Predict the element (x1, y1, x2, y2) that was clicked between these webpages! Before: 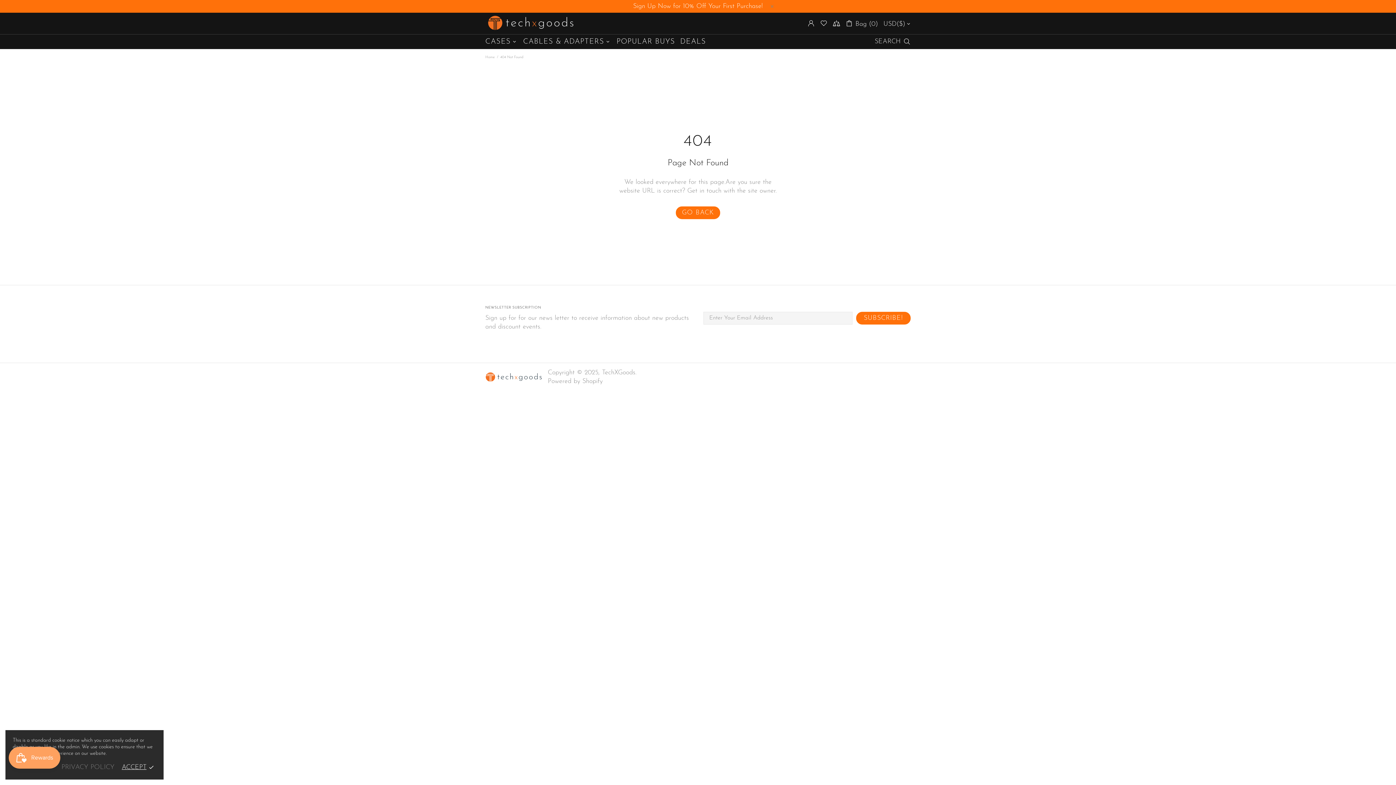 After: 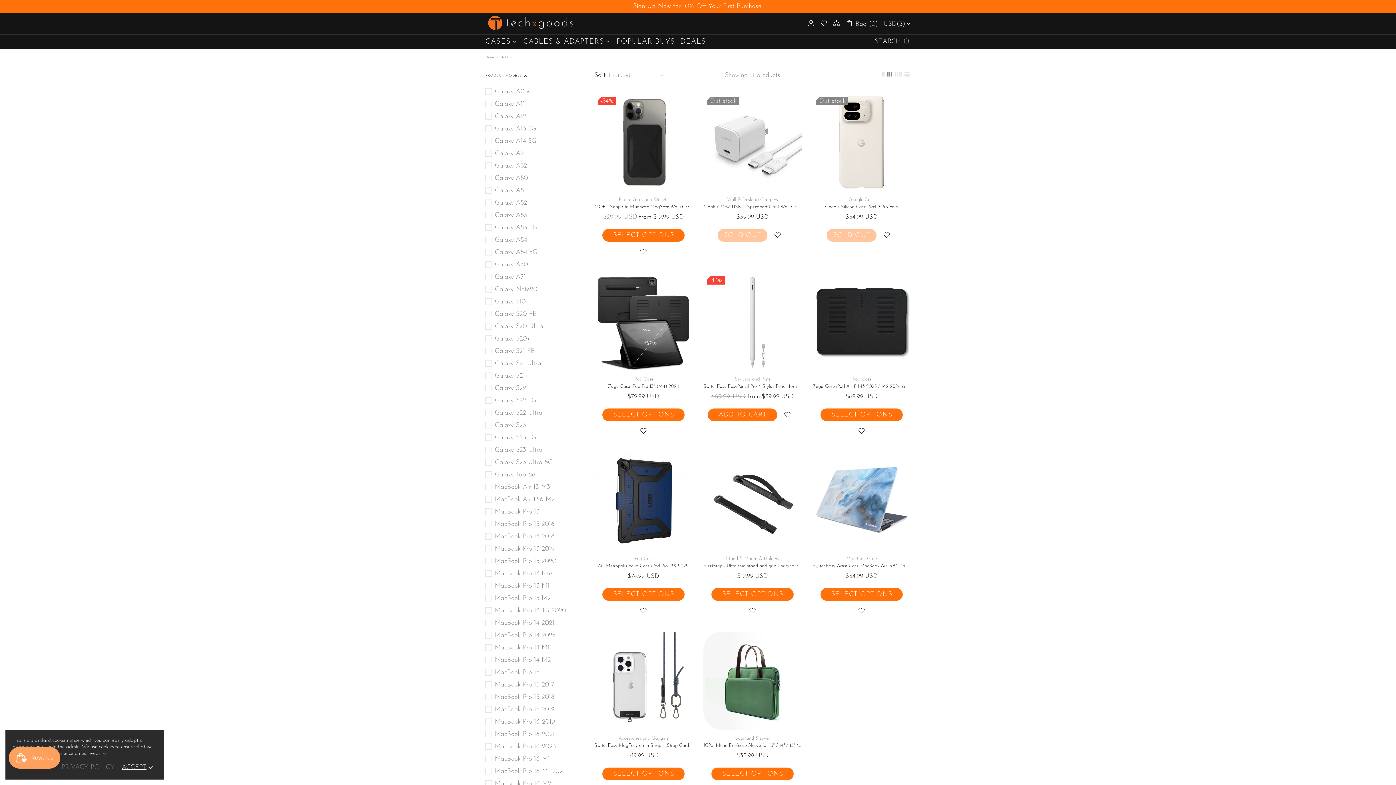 Action: bbox: (614, 34, 677, 48) label: POPULAR BUYS